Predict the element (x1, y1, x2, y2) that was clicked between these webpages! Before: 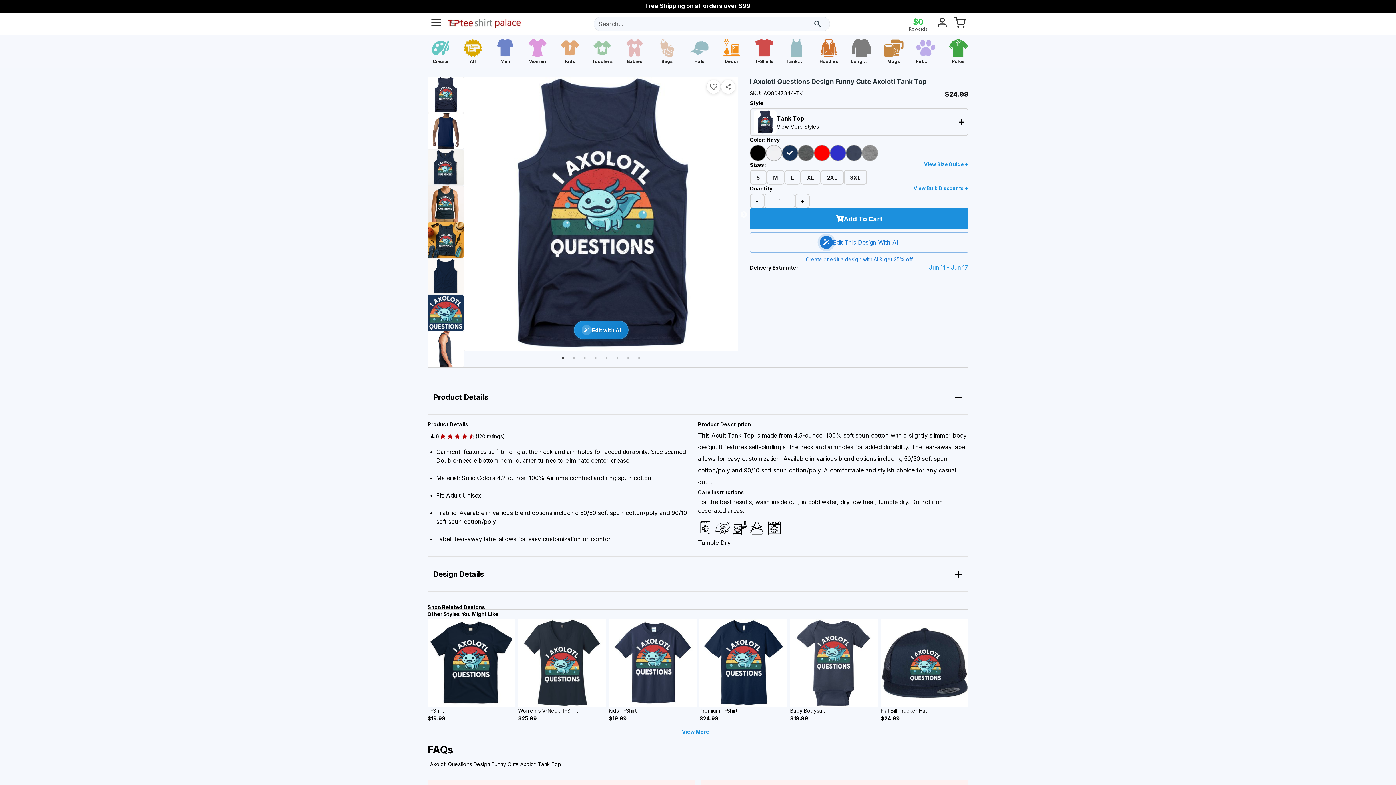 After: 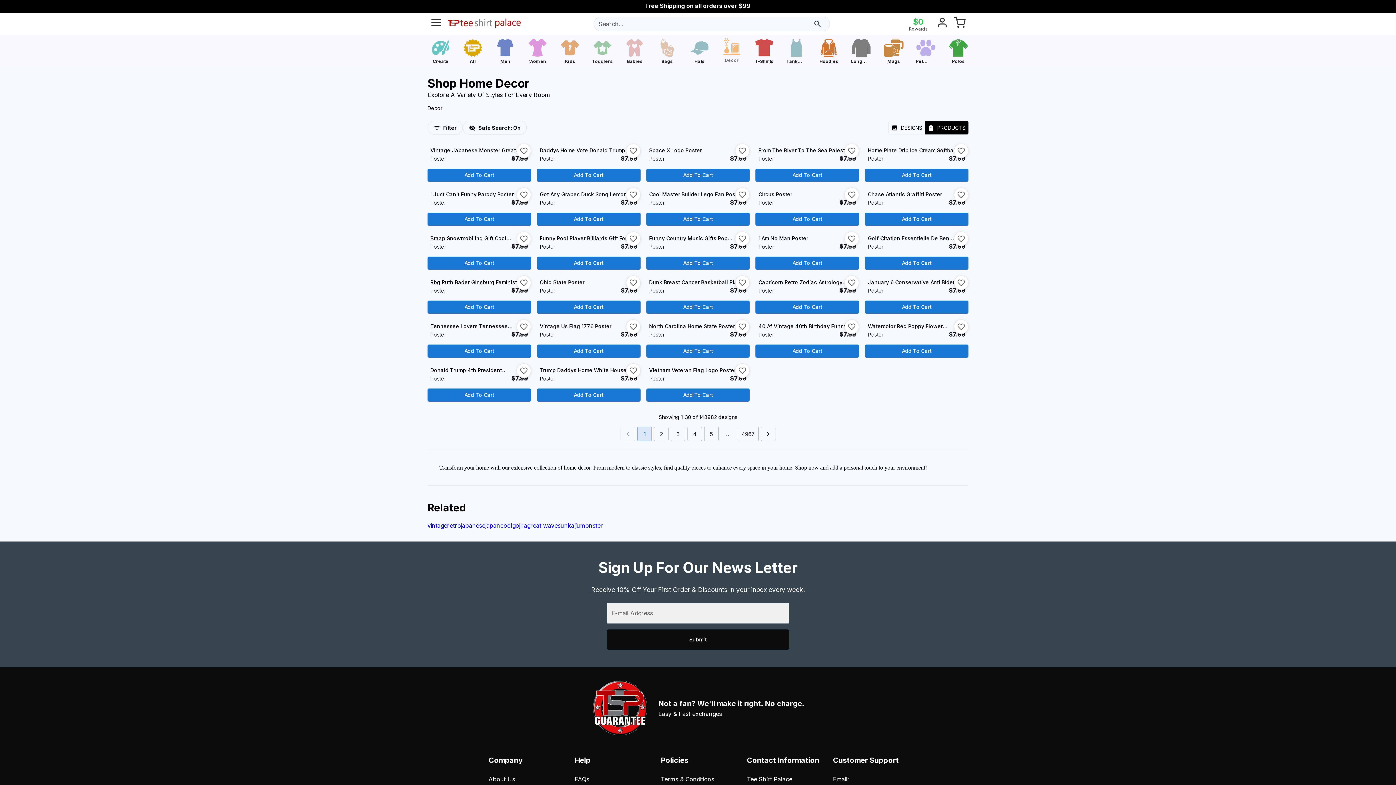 Action: bbox: (721, 37, 742, 64) label: Decor